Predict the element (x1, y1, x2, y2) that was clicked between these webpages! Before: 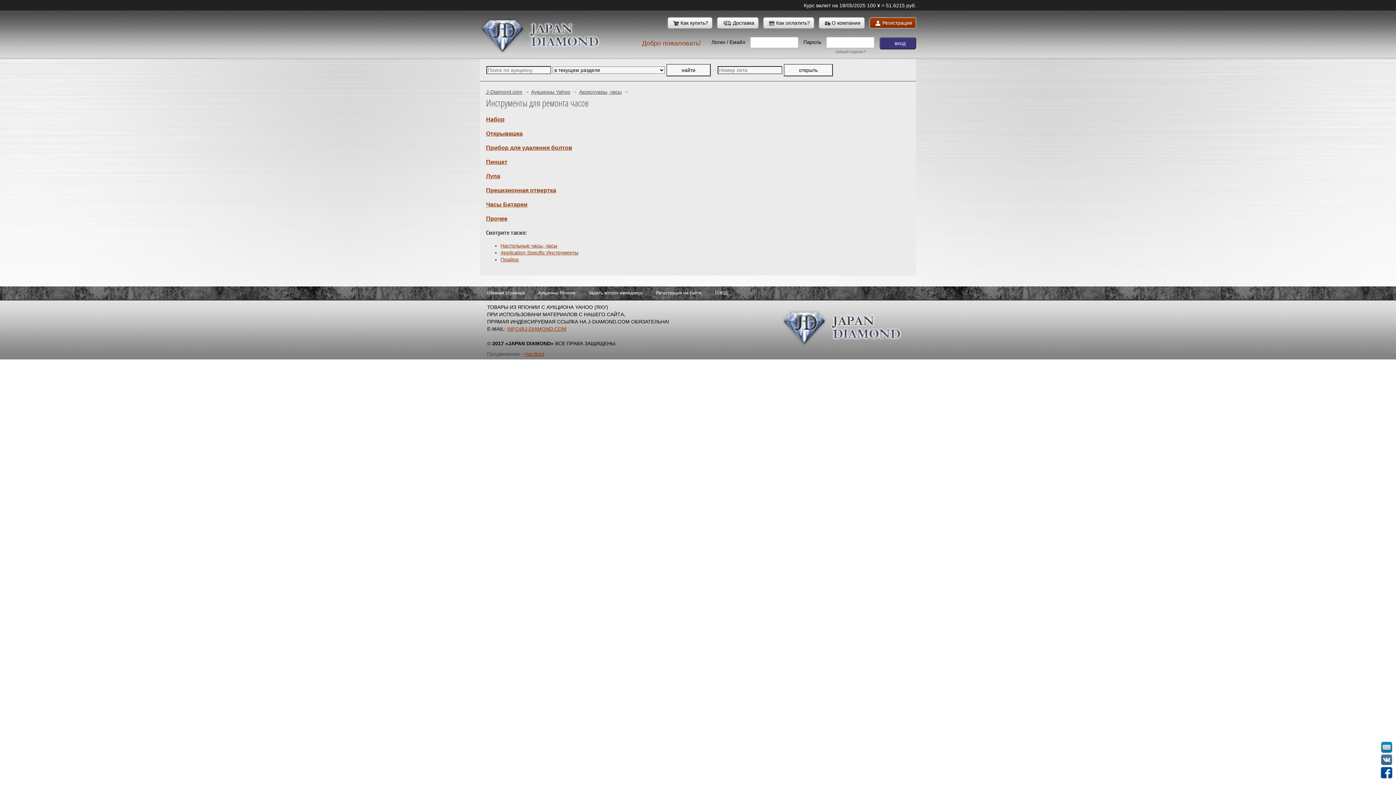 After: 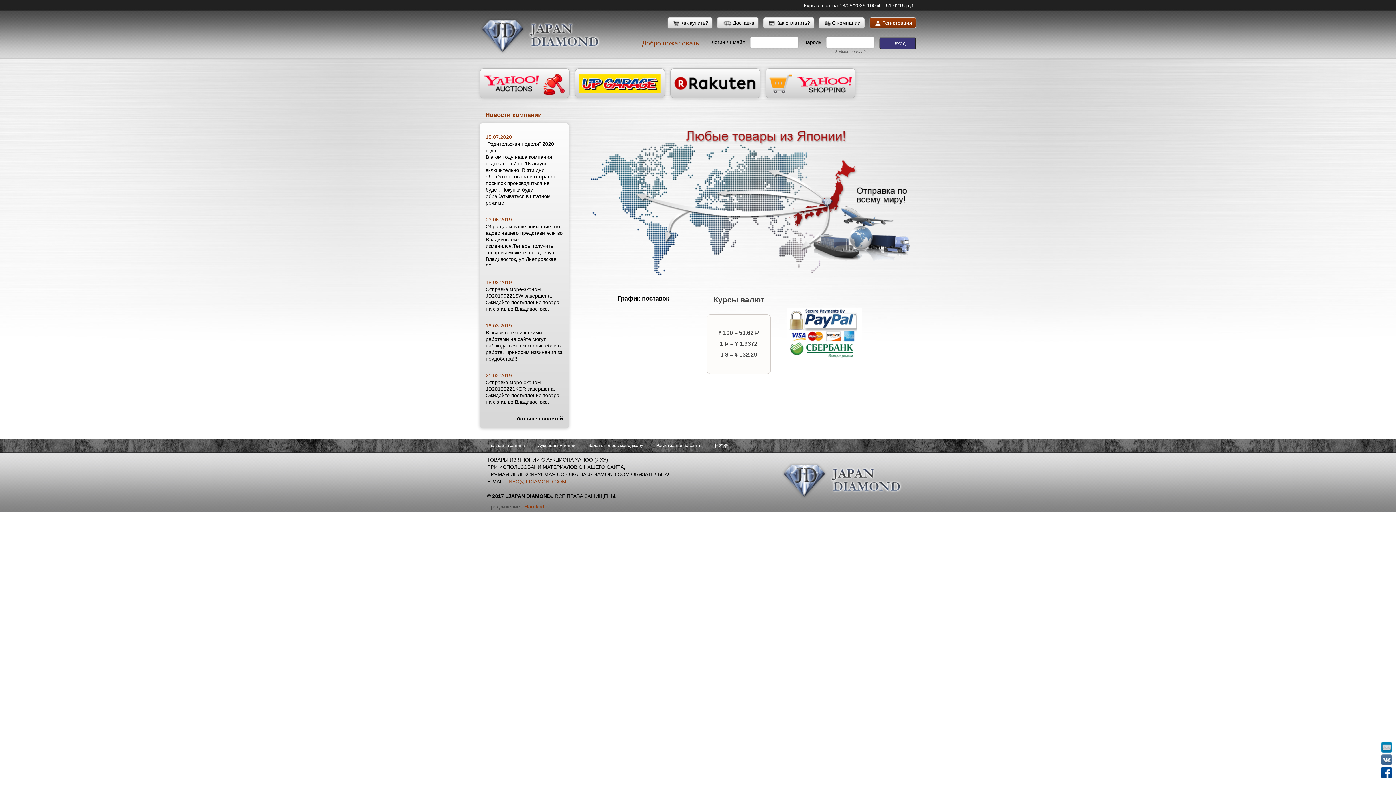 Action: bbox: (487, 290, 525, 295) label: Главная страница